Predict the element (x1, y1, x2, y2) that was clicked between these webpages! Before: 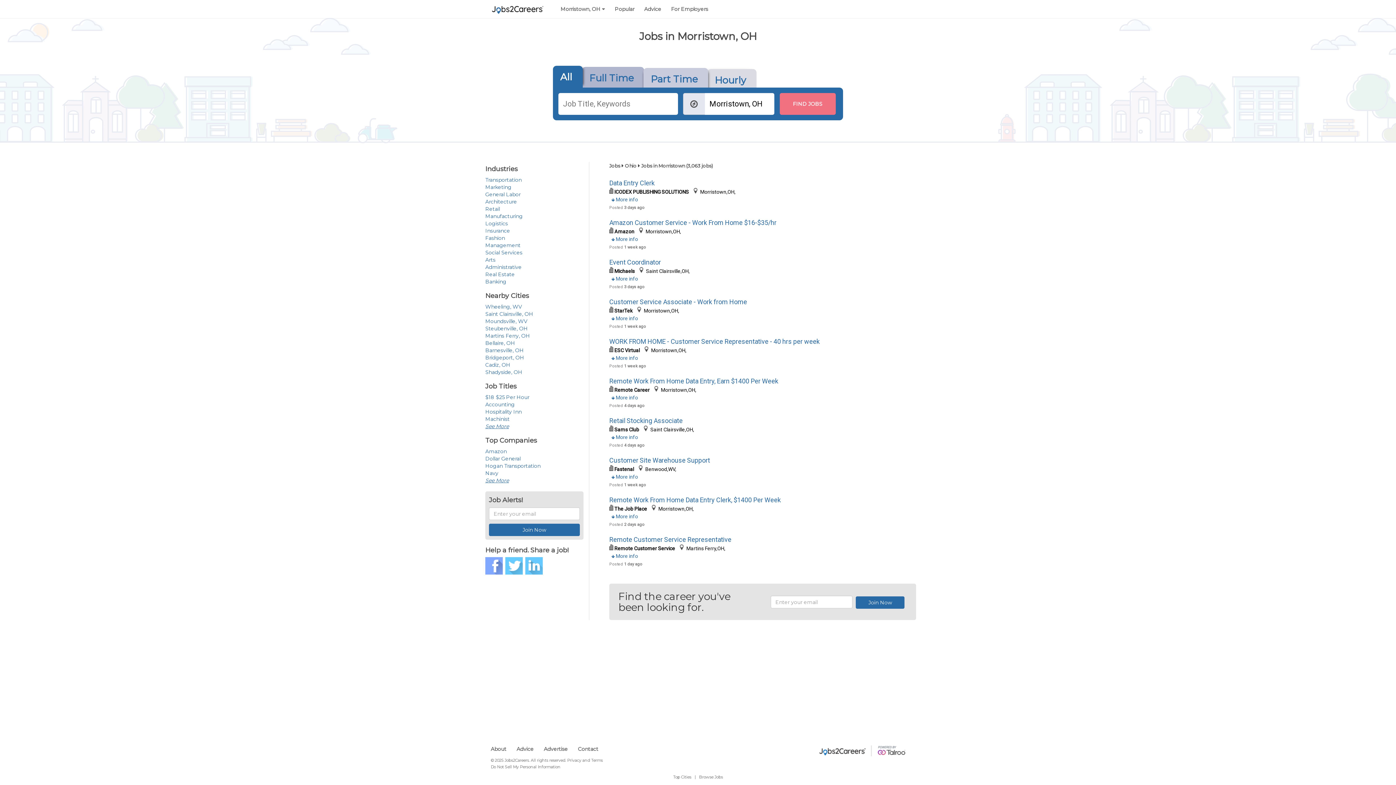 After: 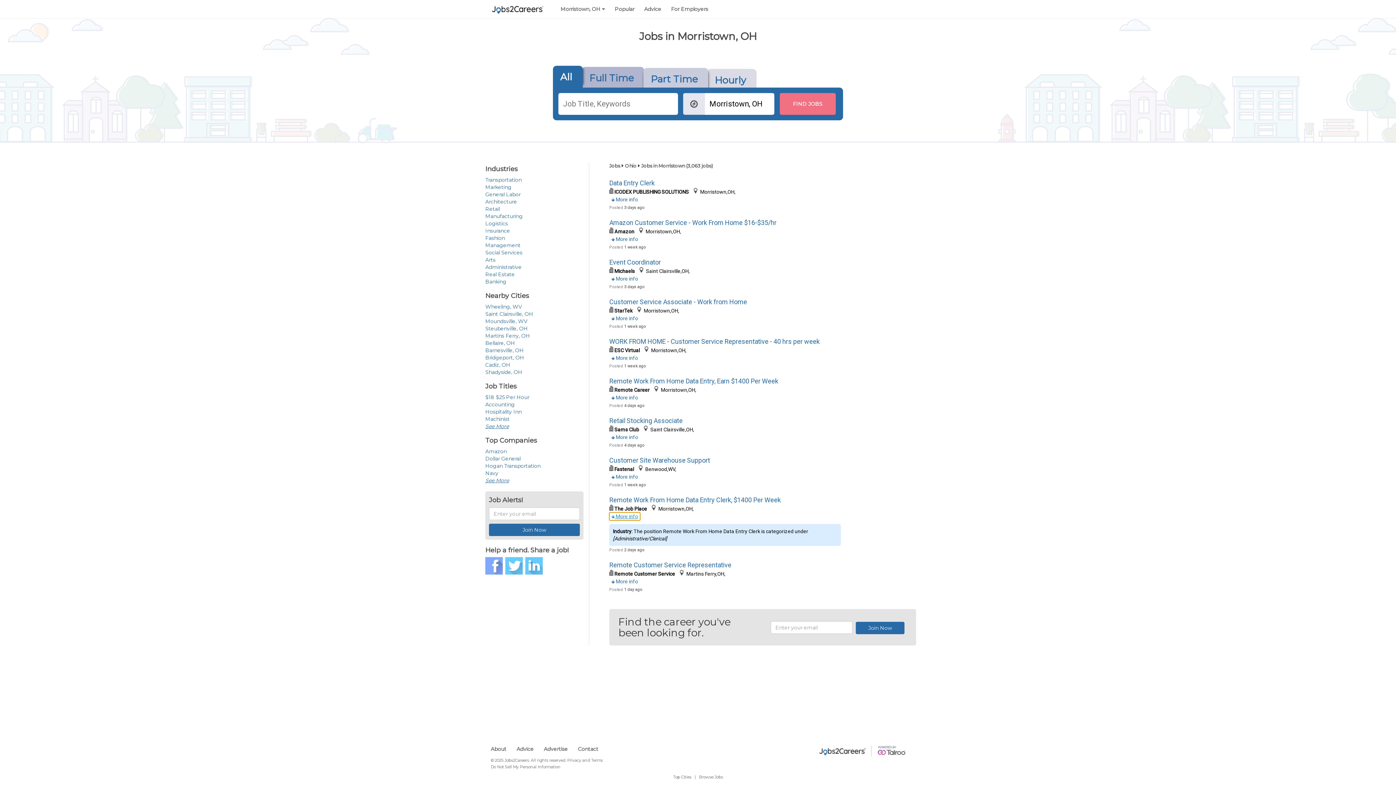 Action: bbox: (609, 512, 640, 520) label:  More info